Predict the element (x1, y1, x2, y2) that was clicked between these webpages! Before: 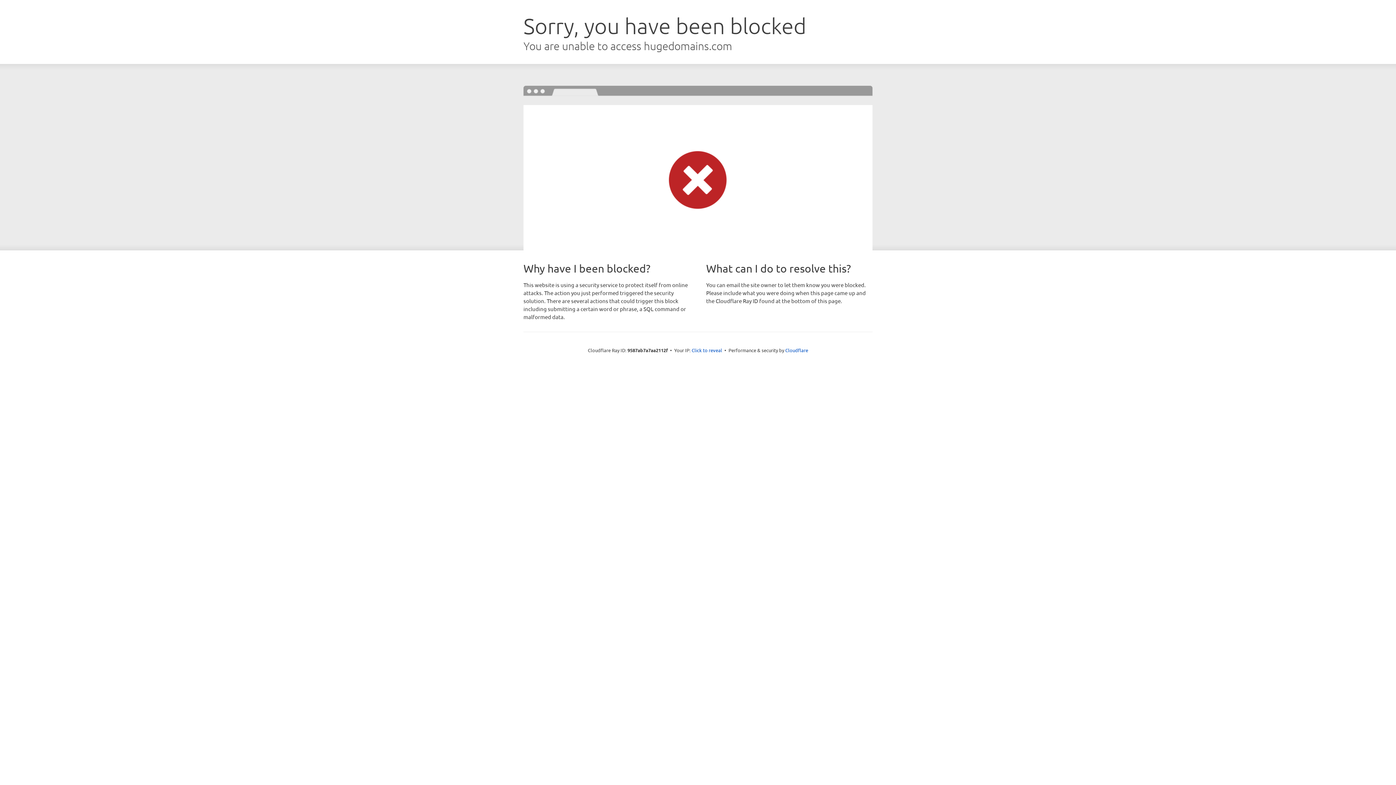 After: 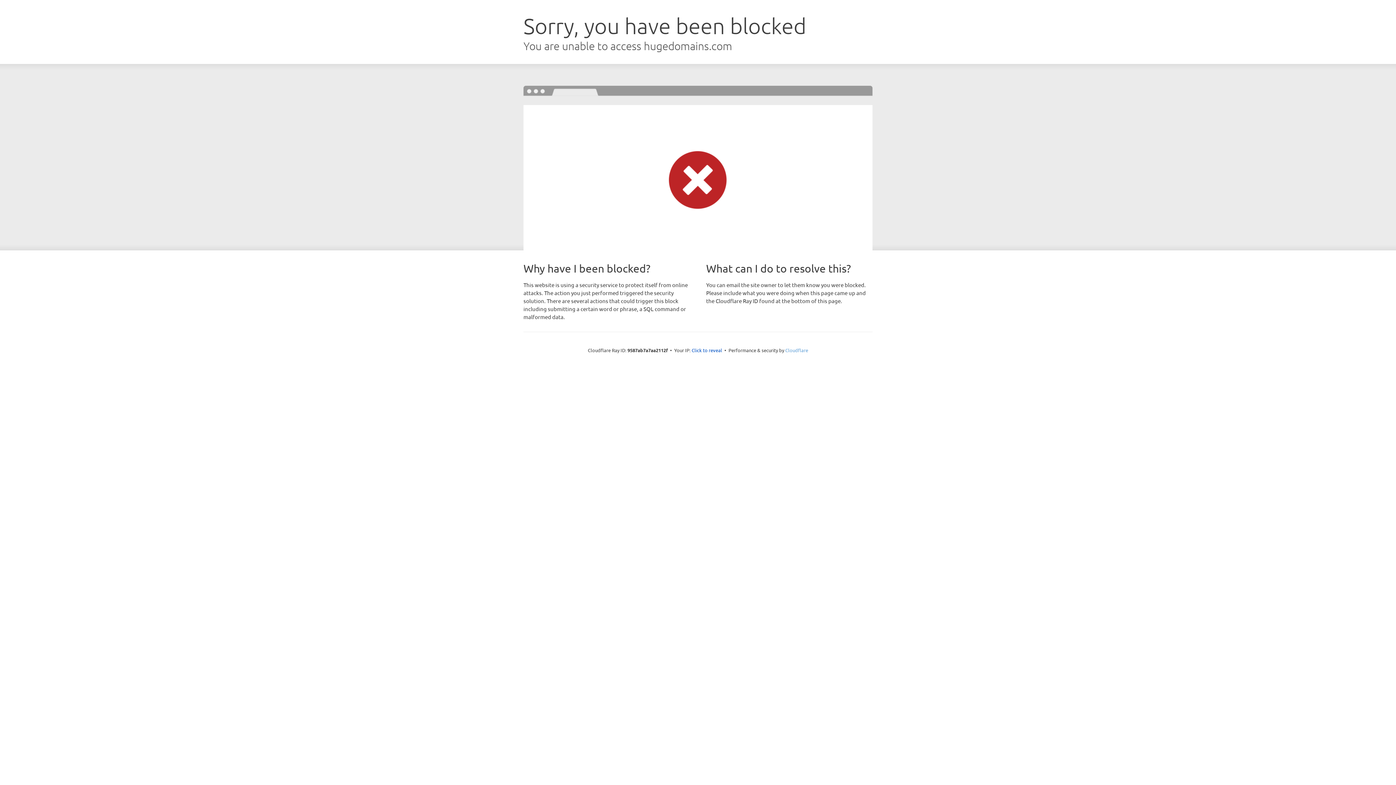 Action: bbox: (785, 347, 808, 353) label: Cloudflare